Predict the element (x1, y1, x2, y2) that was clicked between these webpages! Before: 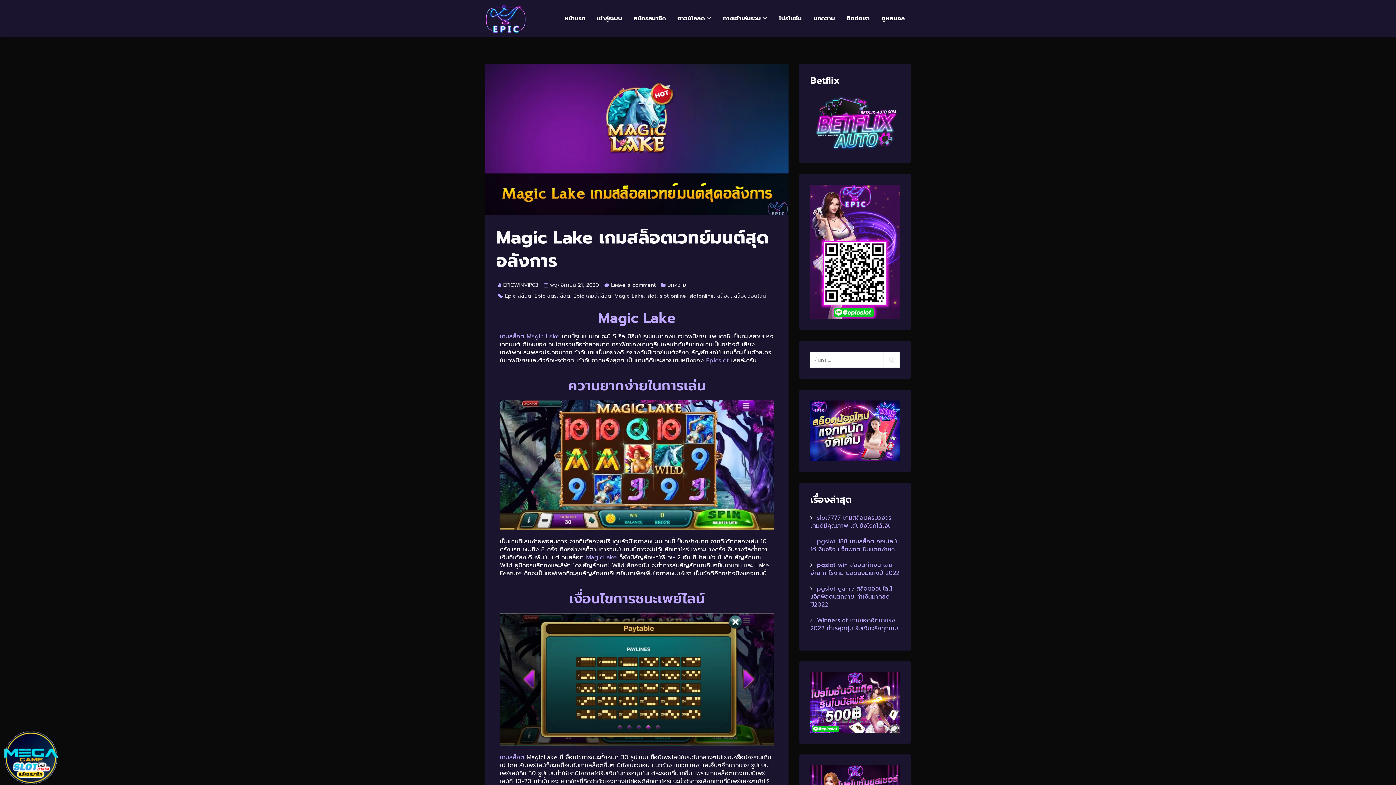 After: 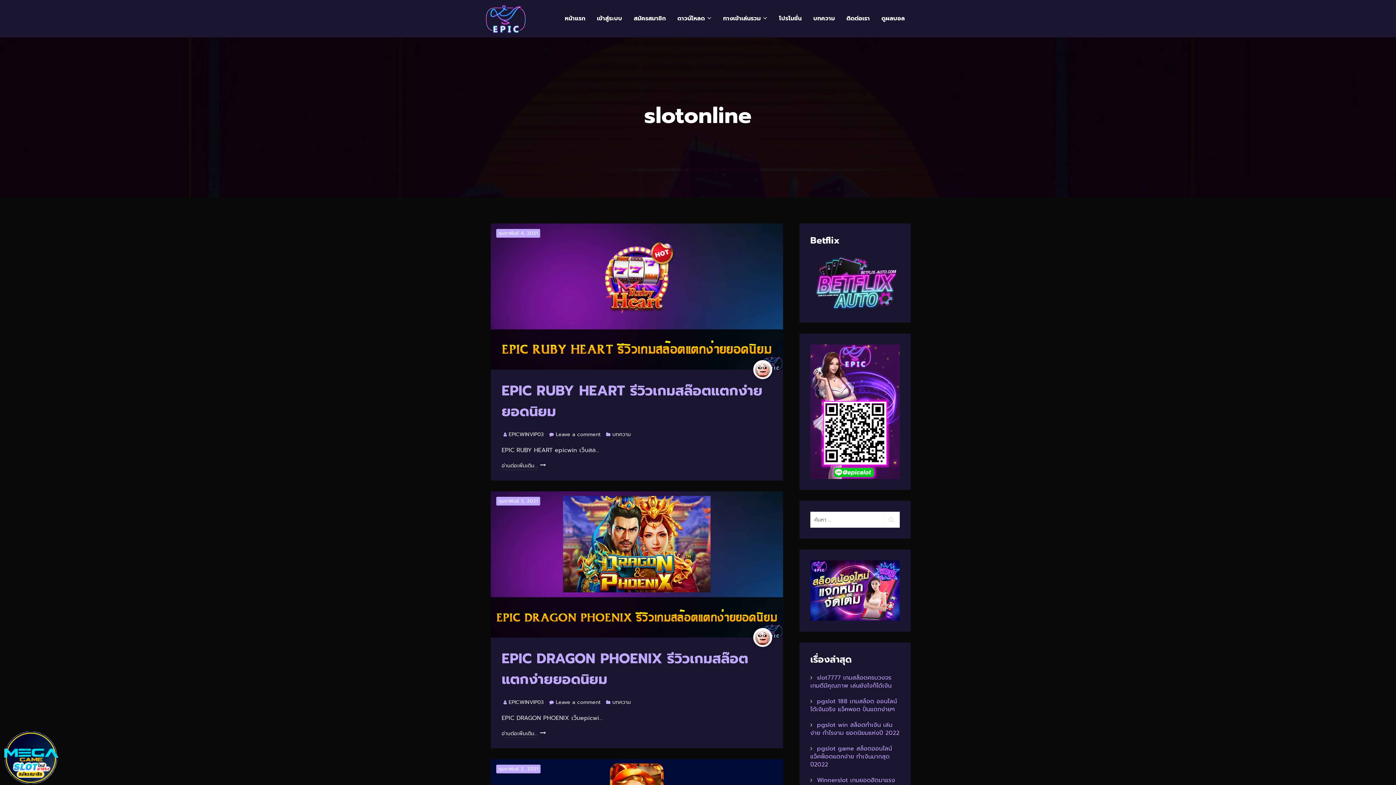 Action: label: slotonline bbox: (689, 292, 713, 299)